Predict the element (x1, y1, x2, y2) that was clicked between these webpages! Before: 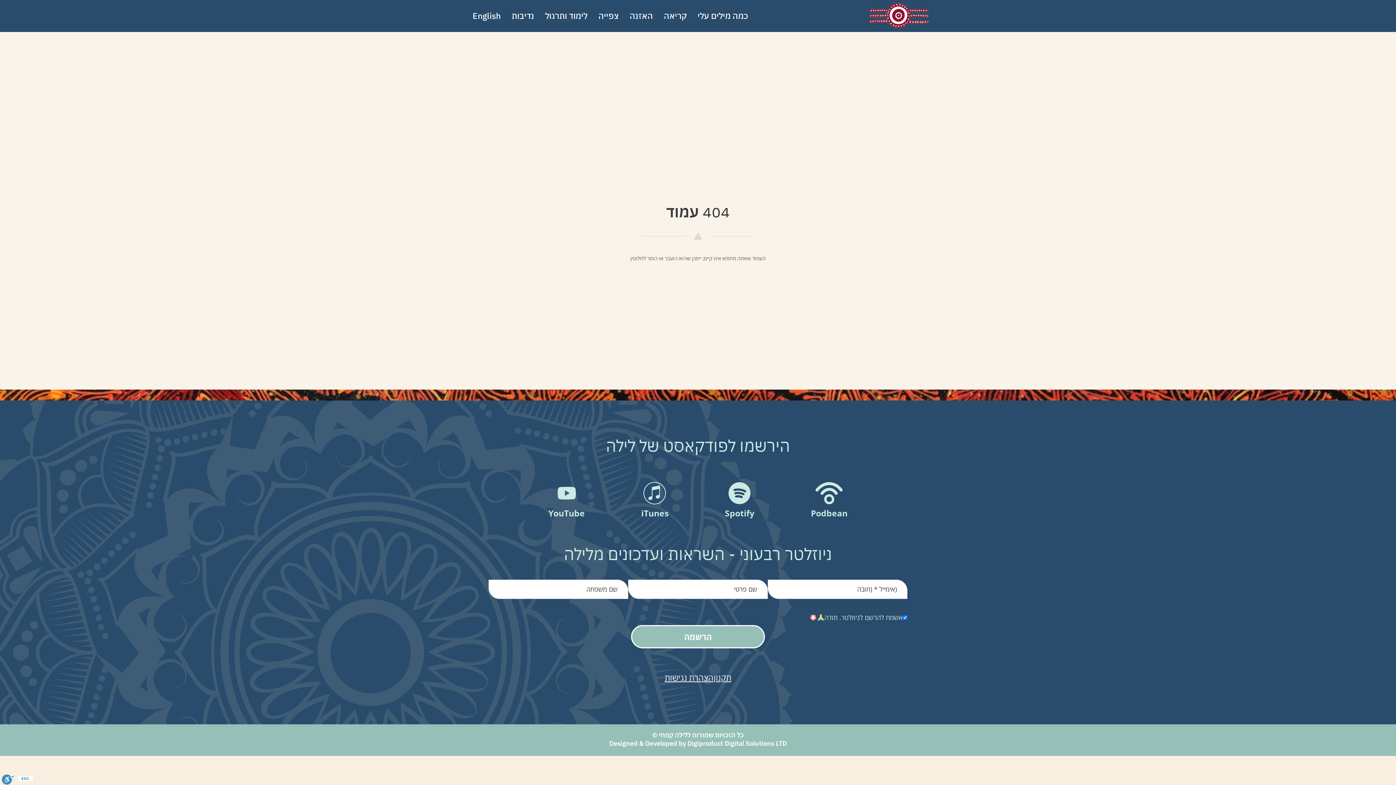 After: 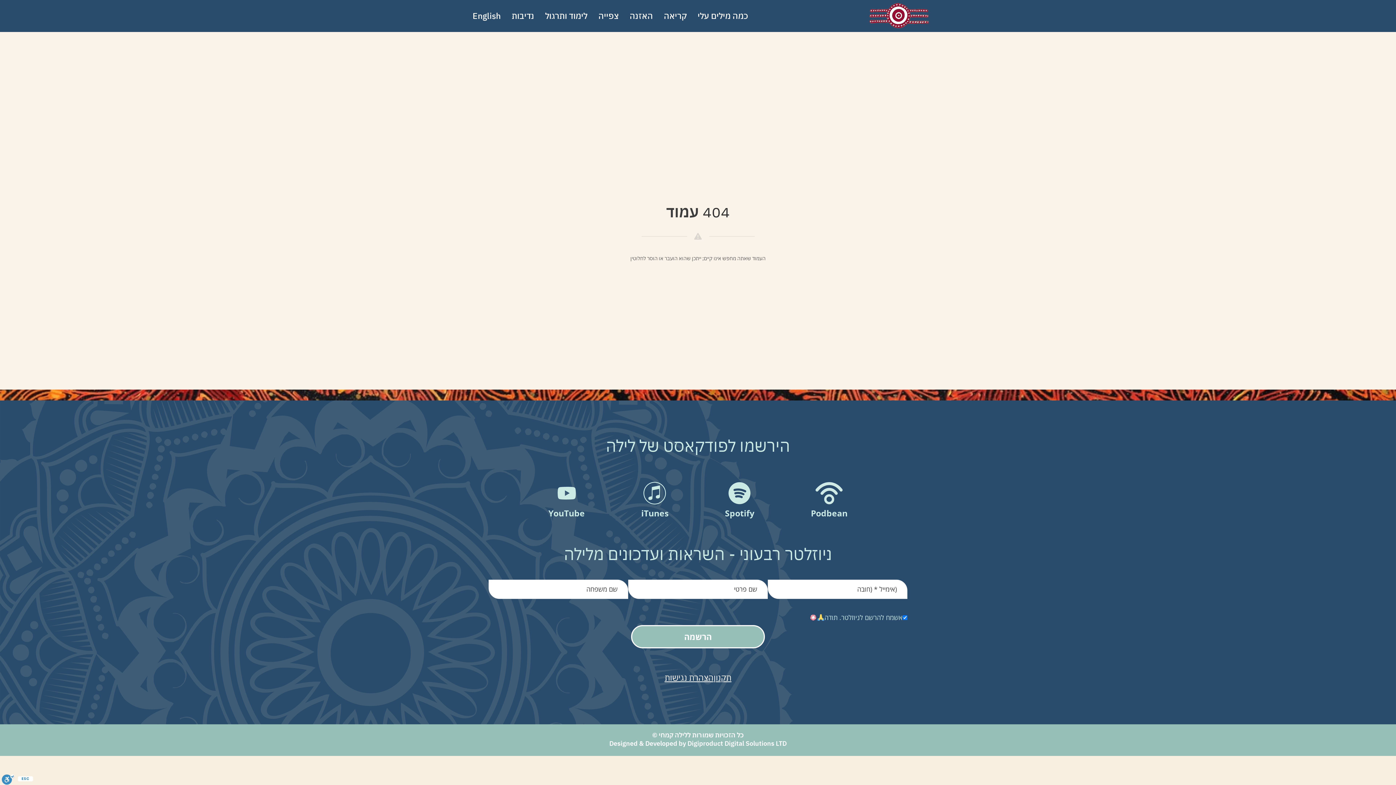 Action: bbox: (811, 478, 847, 519) label: Podbean